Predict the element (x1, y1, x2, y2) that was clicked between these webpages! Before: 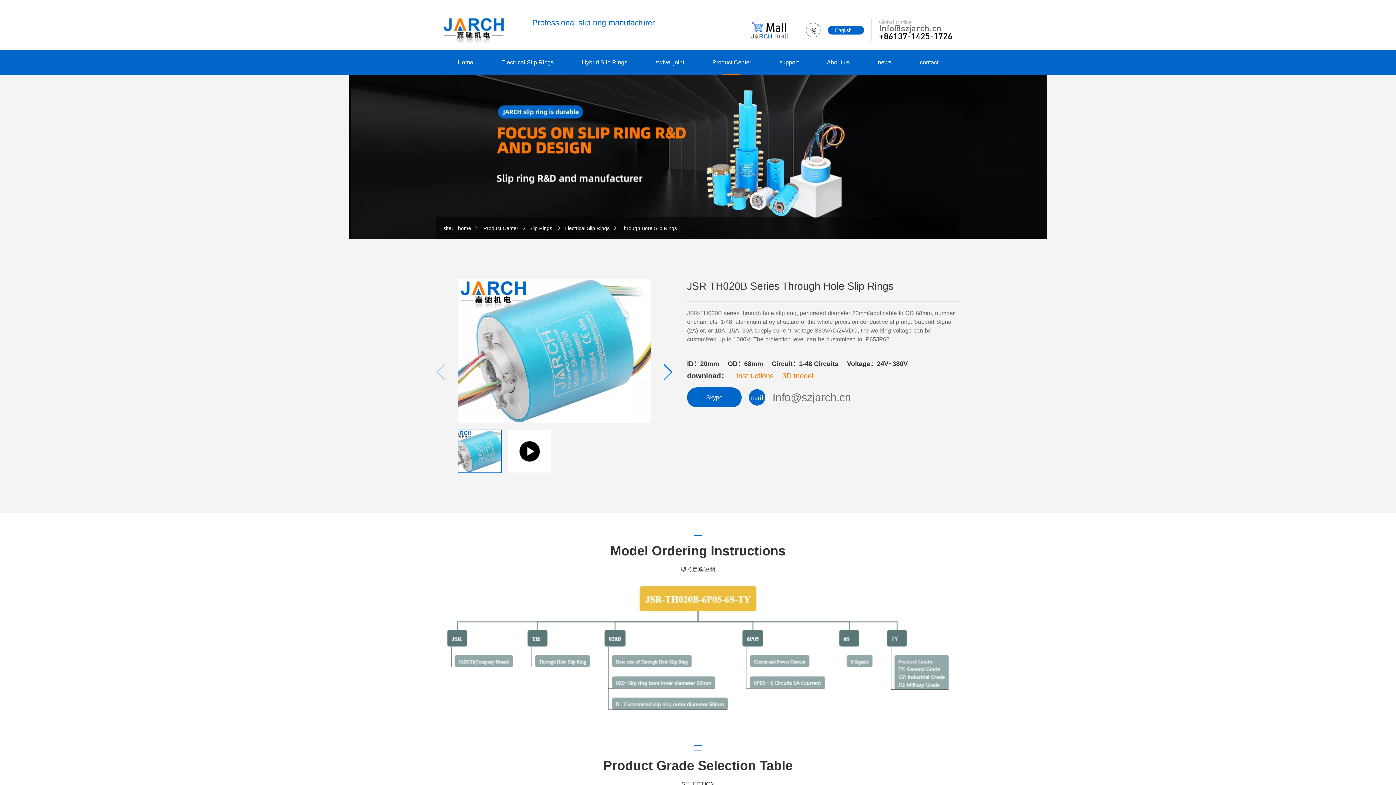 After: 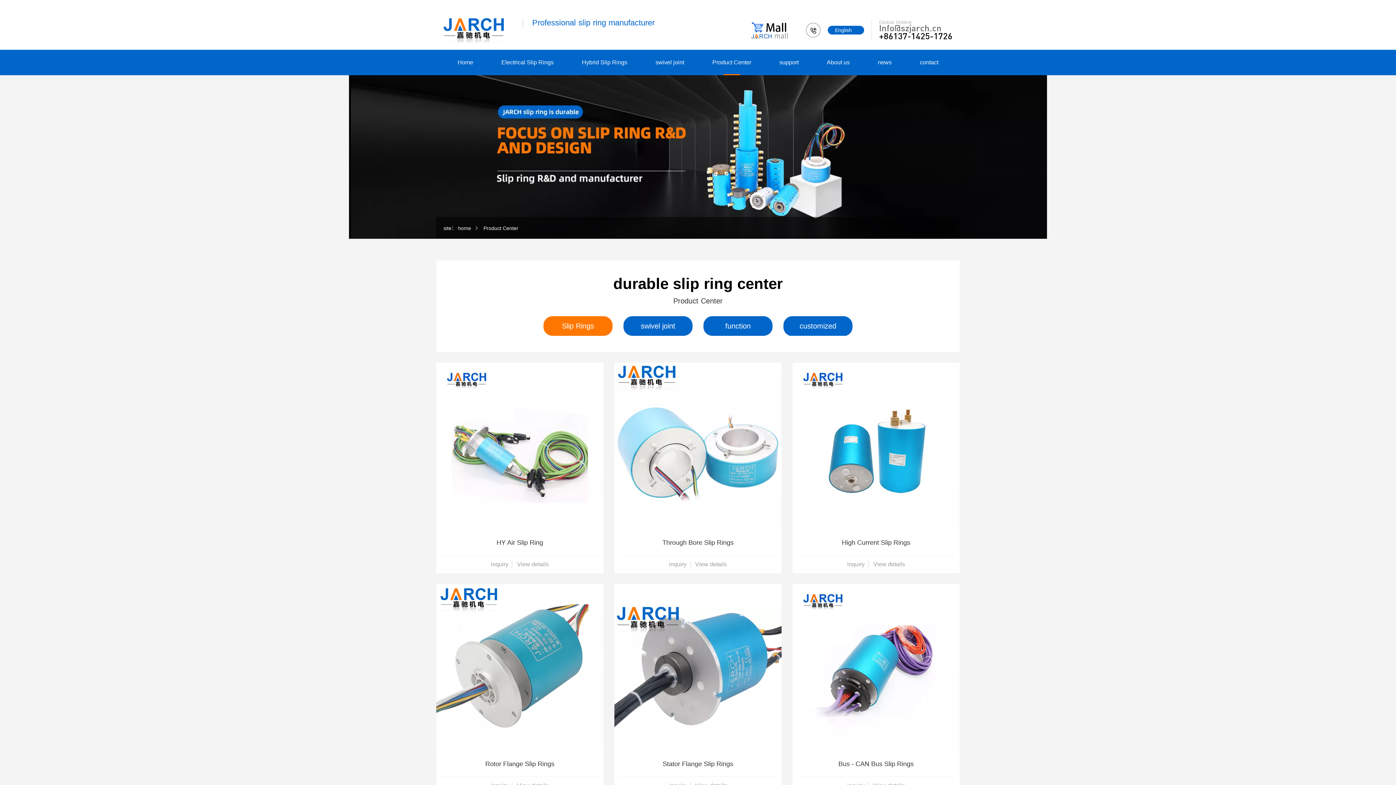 Action: bbox: (483, 225, 529, 231) label: Product Center